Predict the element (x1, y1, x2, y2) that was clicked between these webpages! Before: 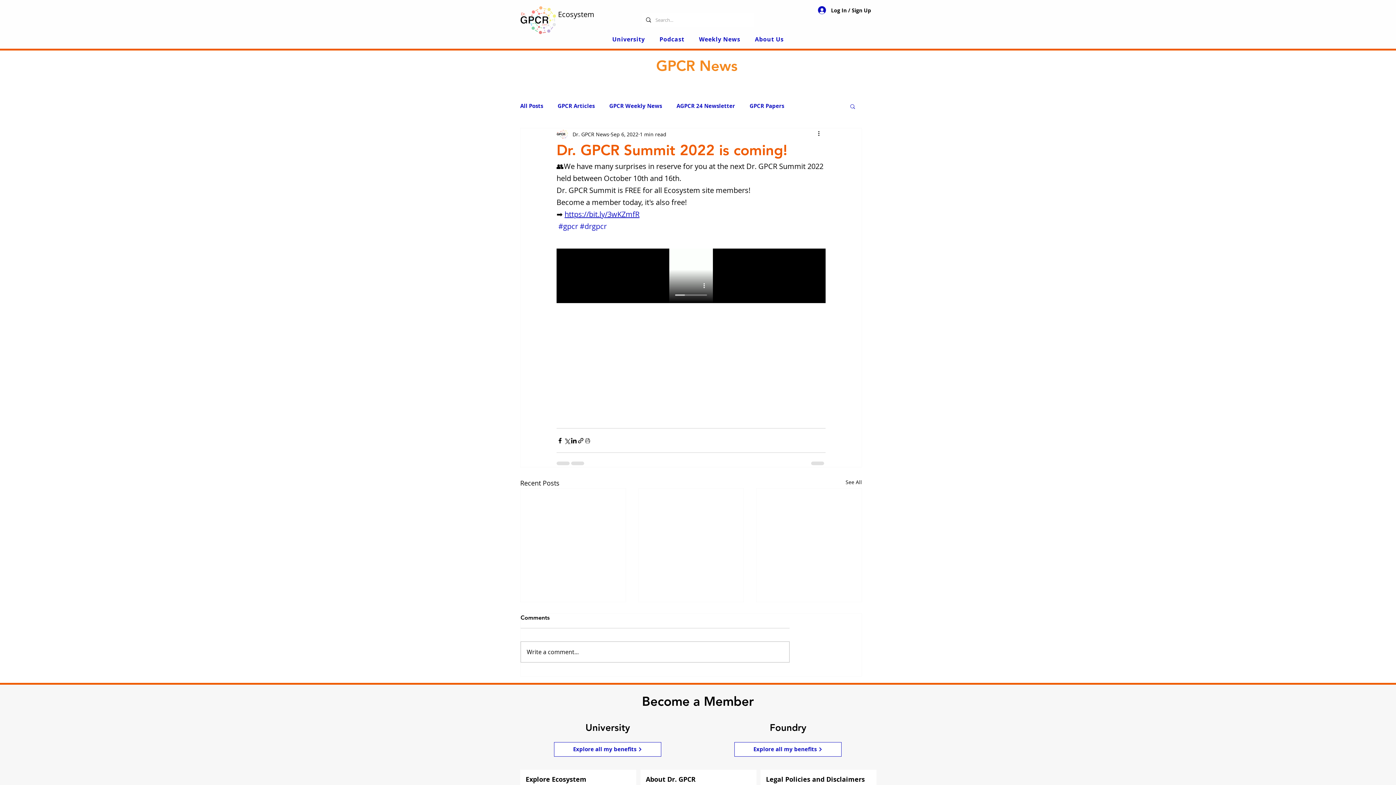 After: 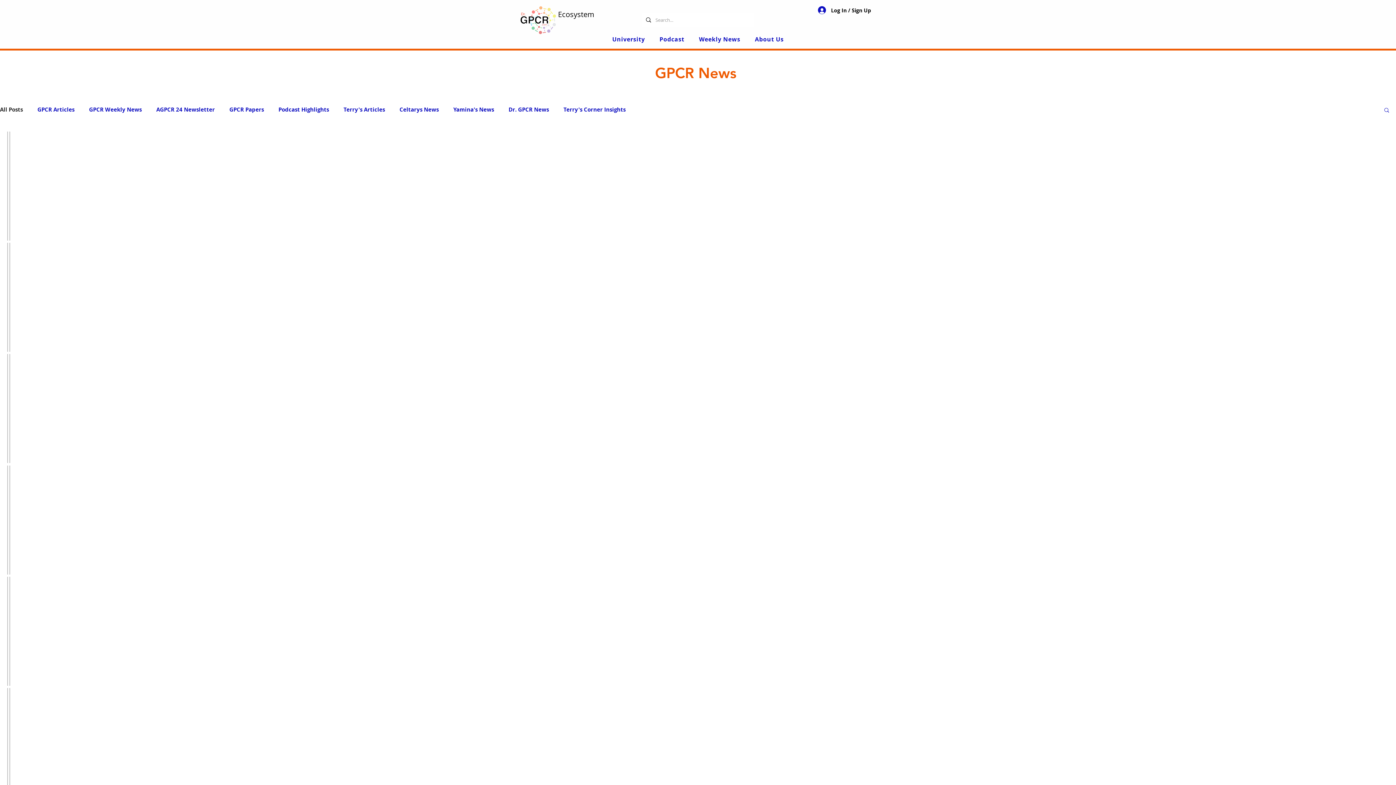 Action: bbox: (845, 478, 862, 488) label: See All